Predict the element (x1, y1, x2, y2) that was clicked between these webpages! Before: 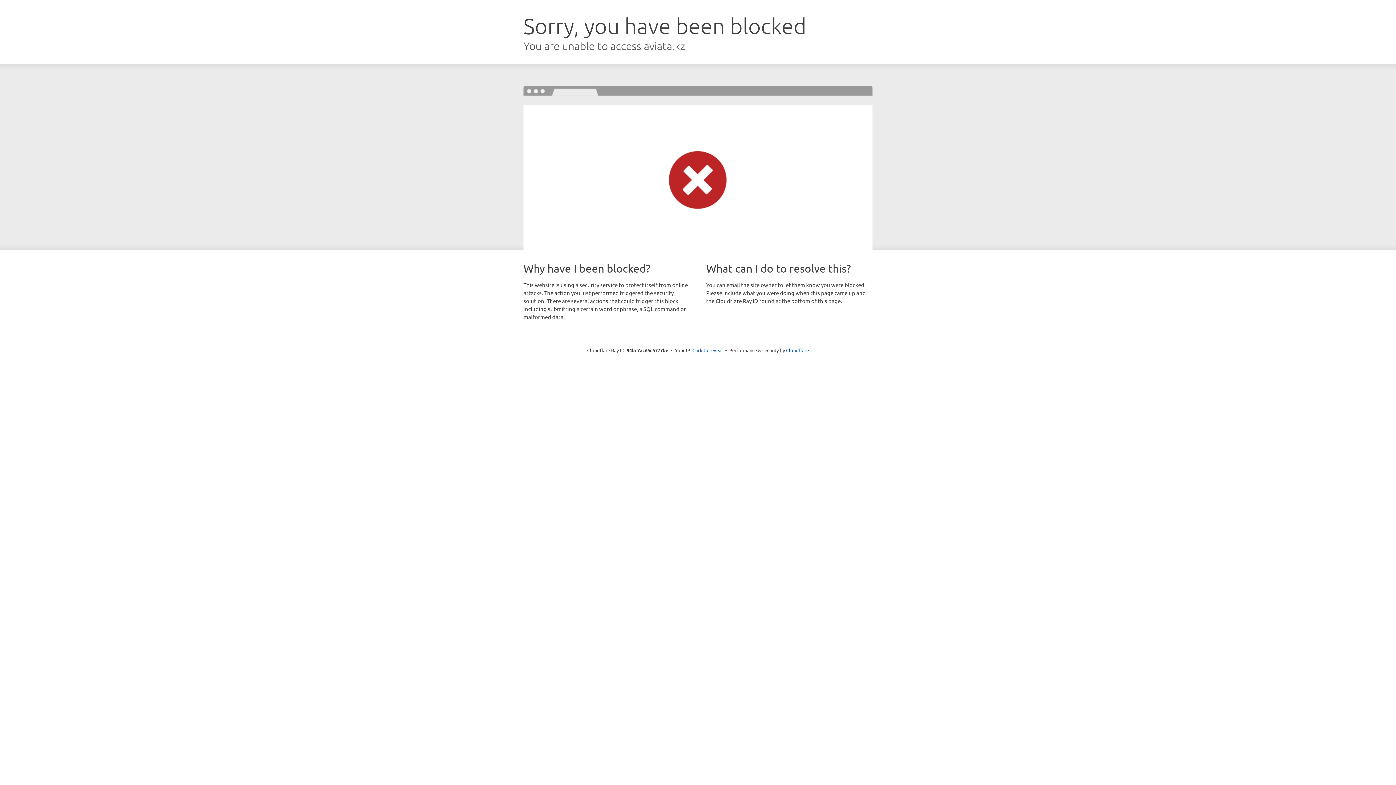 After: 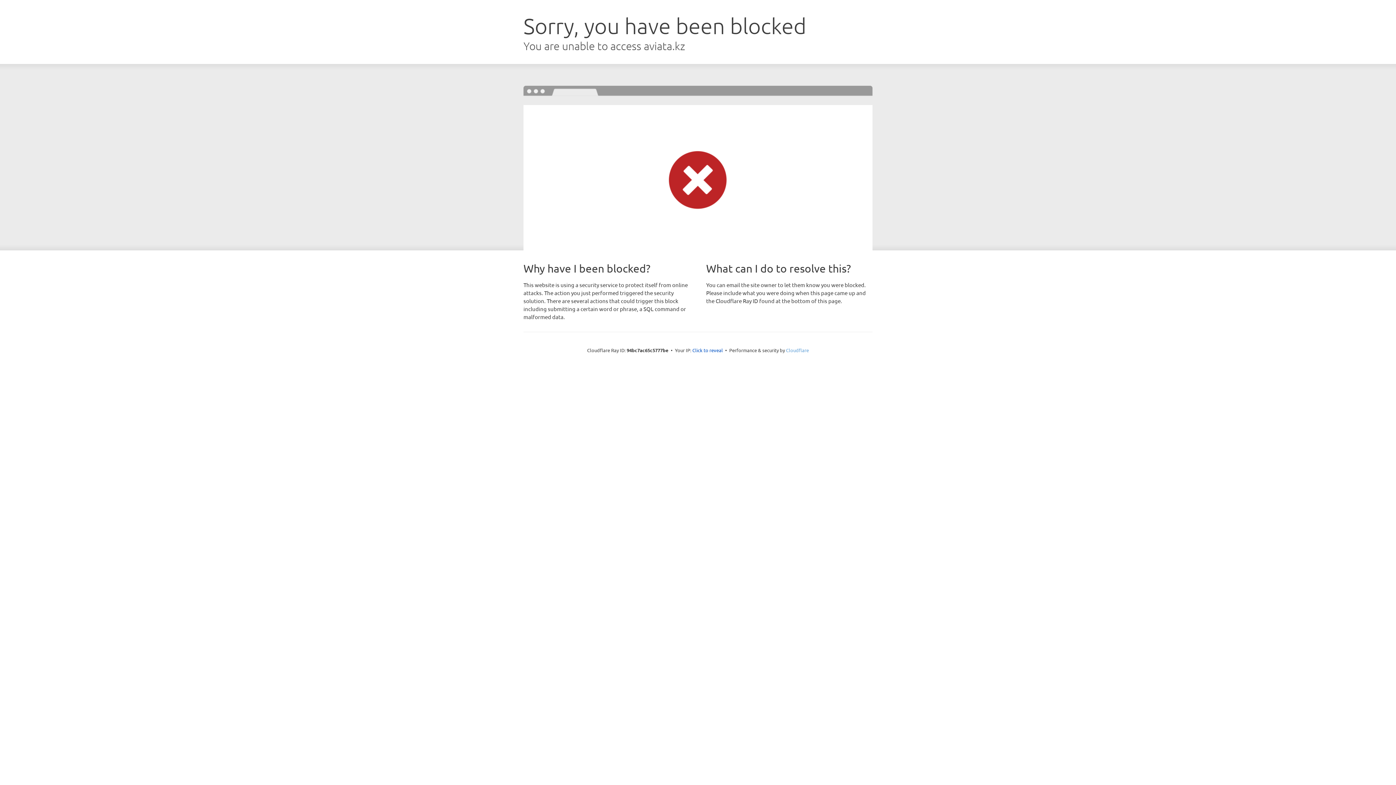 Action: label: Cloudflare bbox: (786, 347, 809, 353)